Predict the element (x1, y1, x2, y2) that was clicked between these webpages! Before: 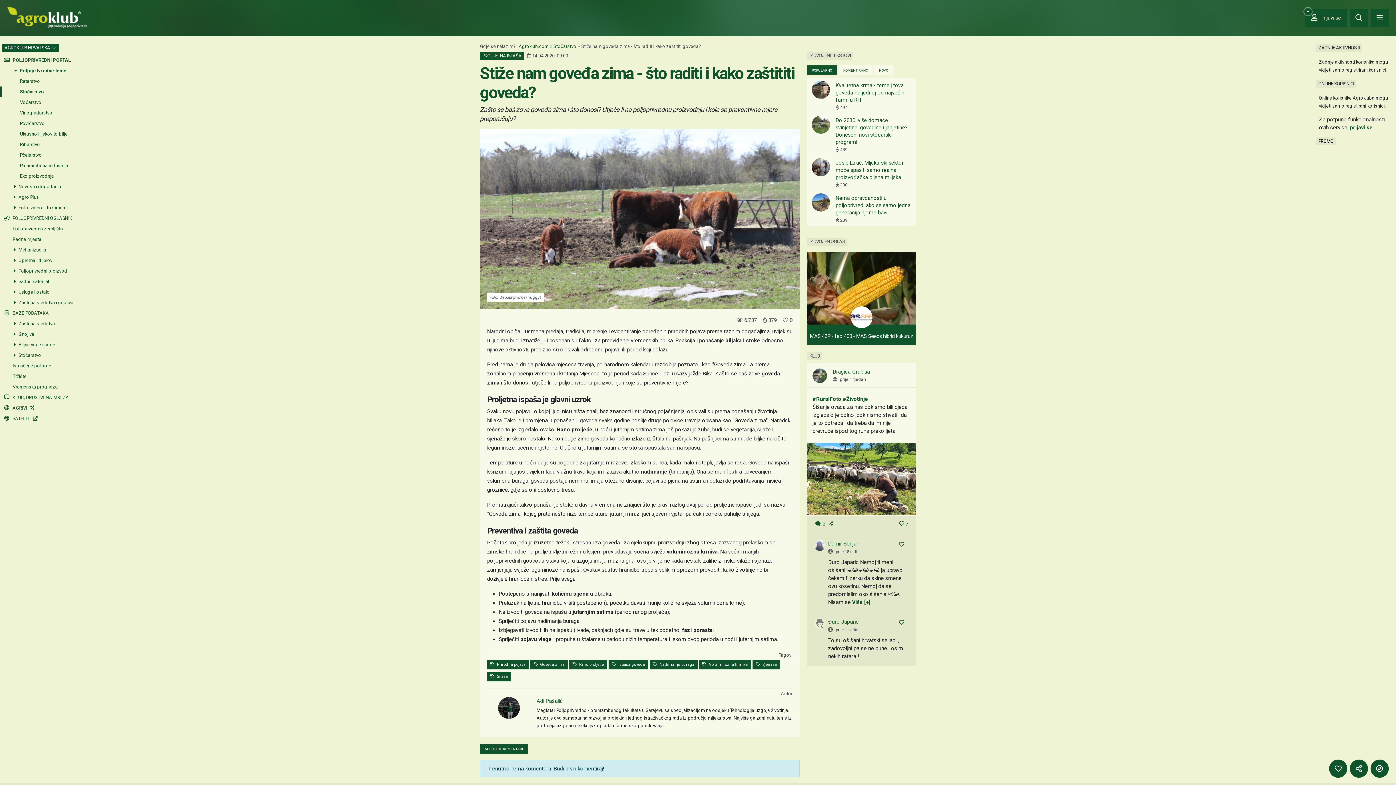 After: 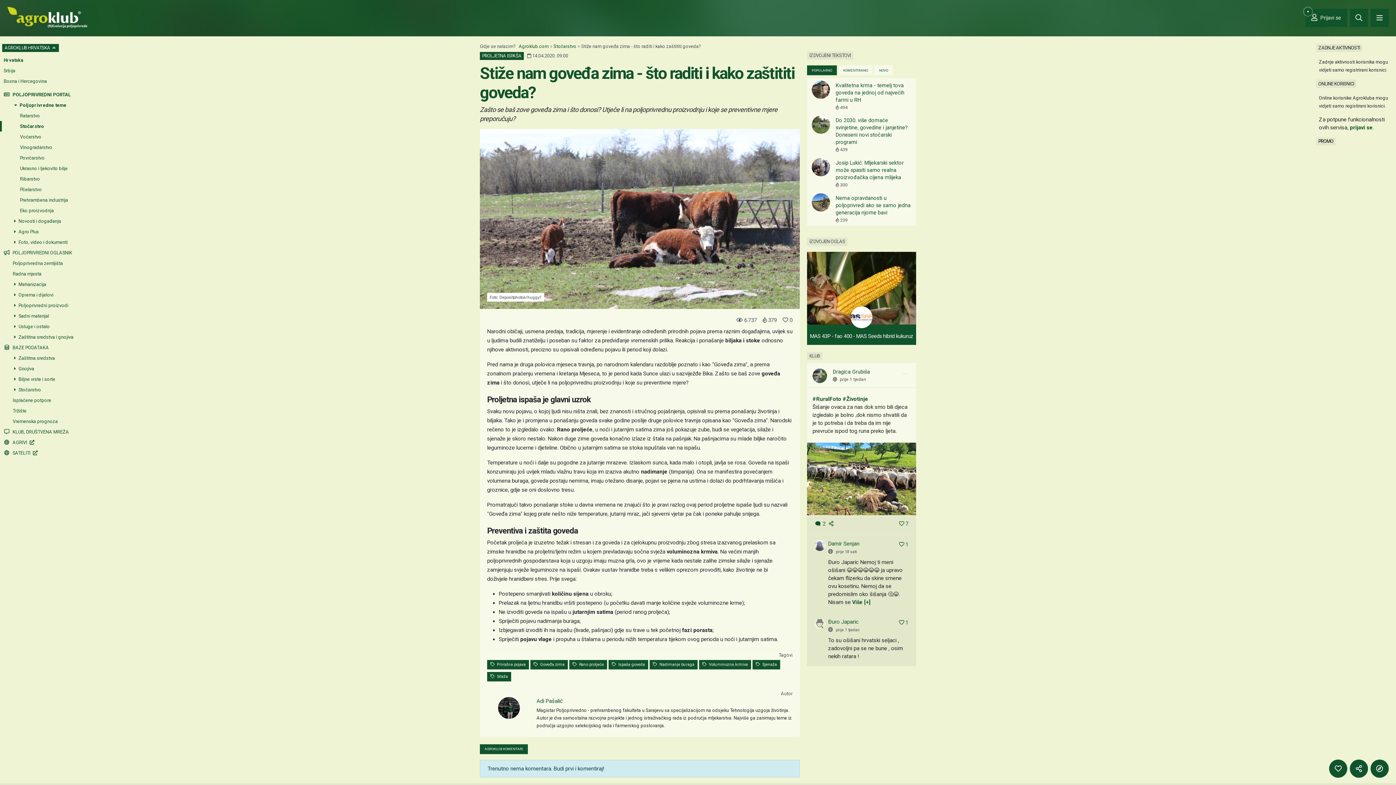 Action: label: AGROKLUB HRVATSKA  bbox: (4, 45, 56, 50)